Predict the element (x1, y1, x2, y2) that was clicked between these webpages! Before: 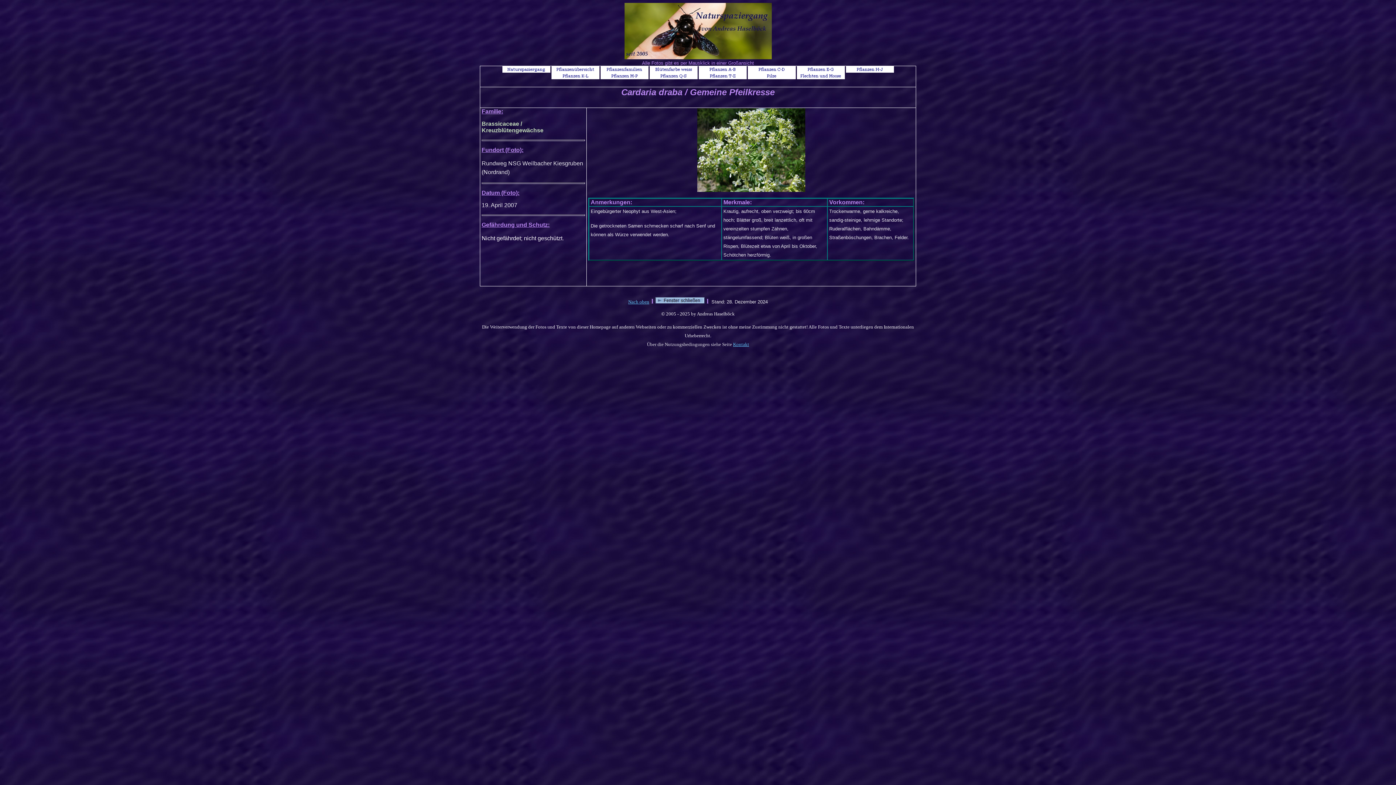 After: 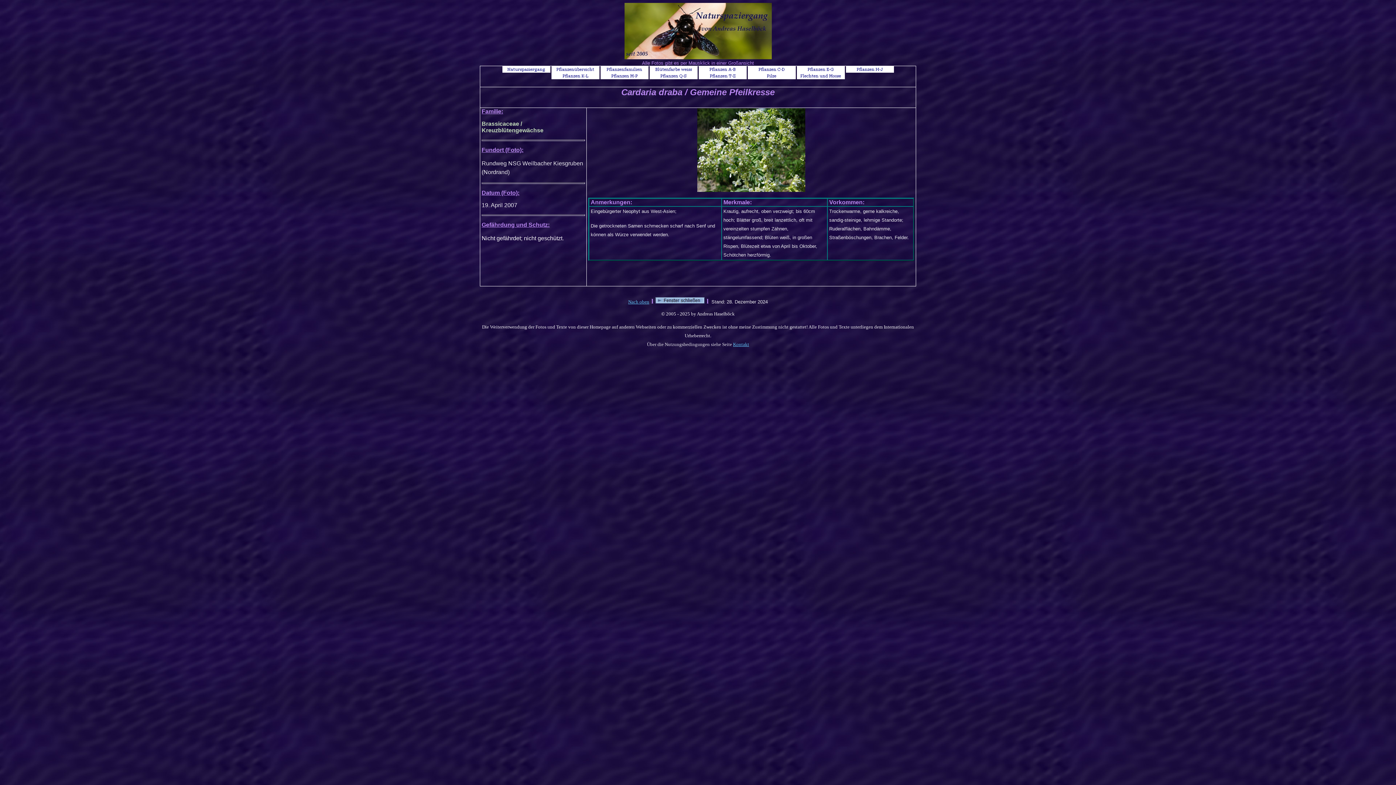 Action: label: Kontakt bbox: (733, 341, 749, 347)